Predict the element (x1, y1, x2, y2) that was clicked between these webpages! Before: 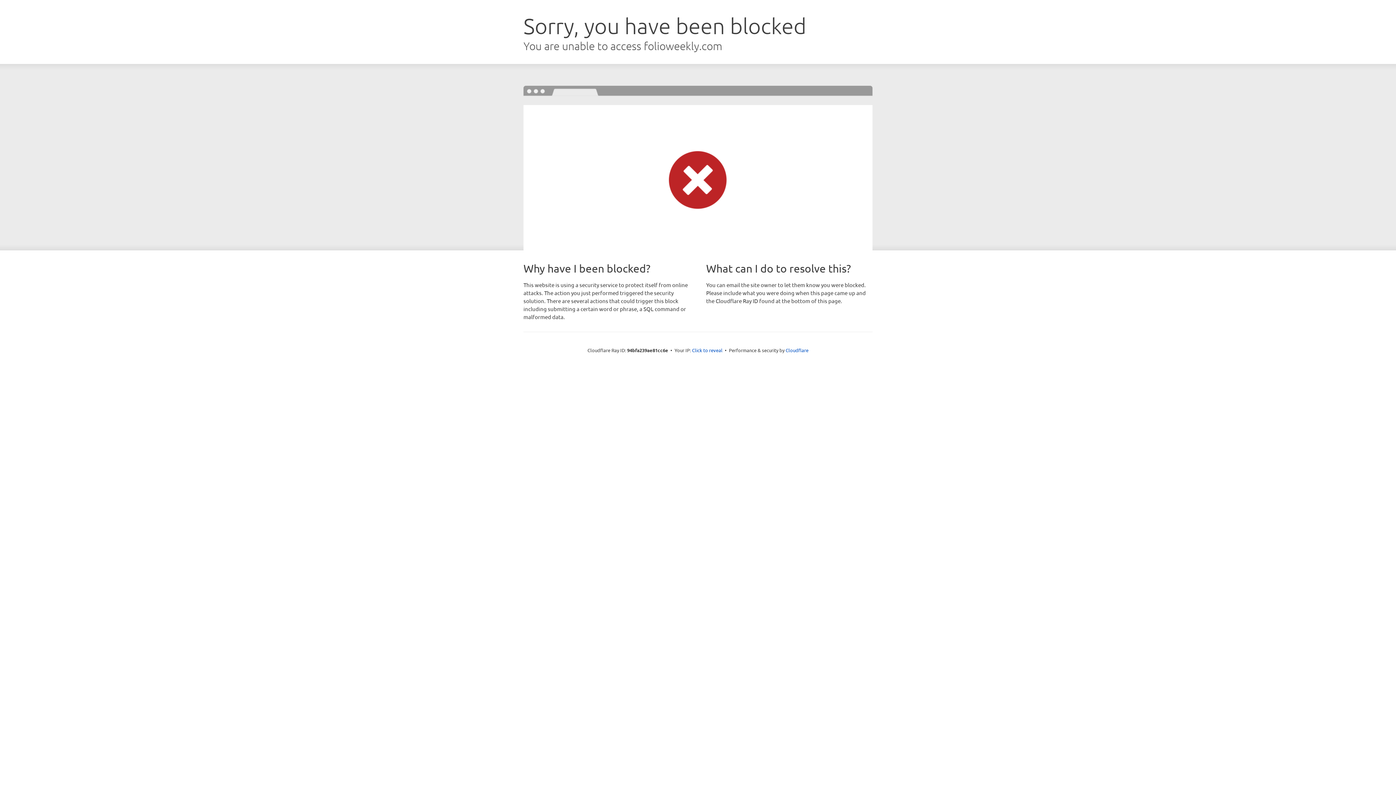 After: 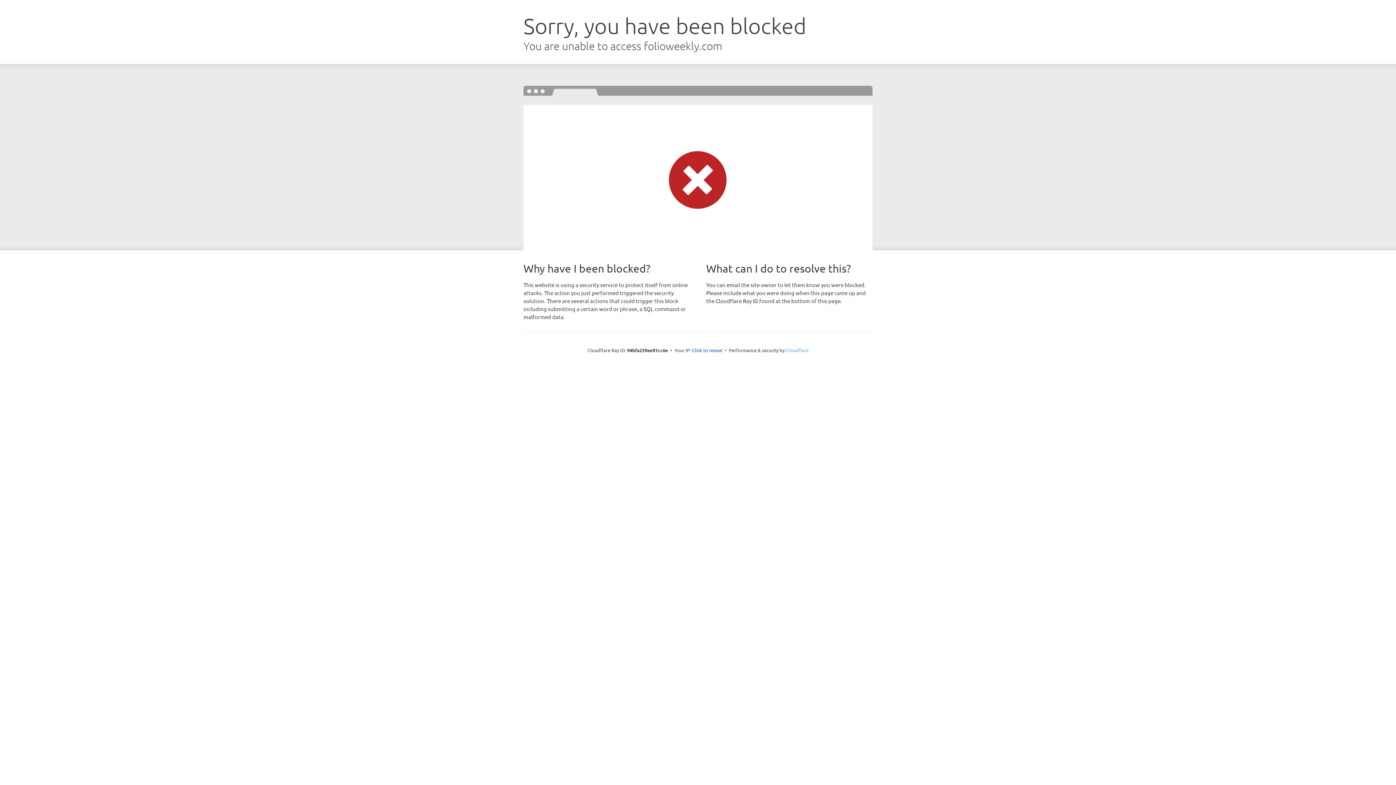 Action: bbox: (785, 347, 808, 353) label: Cloudflare